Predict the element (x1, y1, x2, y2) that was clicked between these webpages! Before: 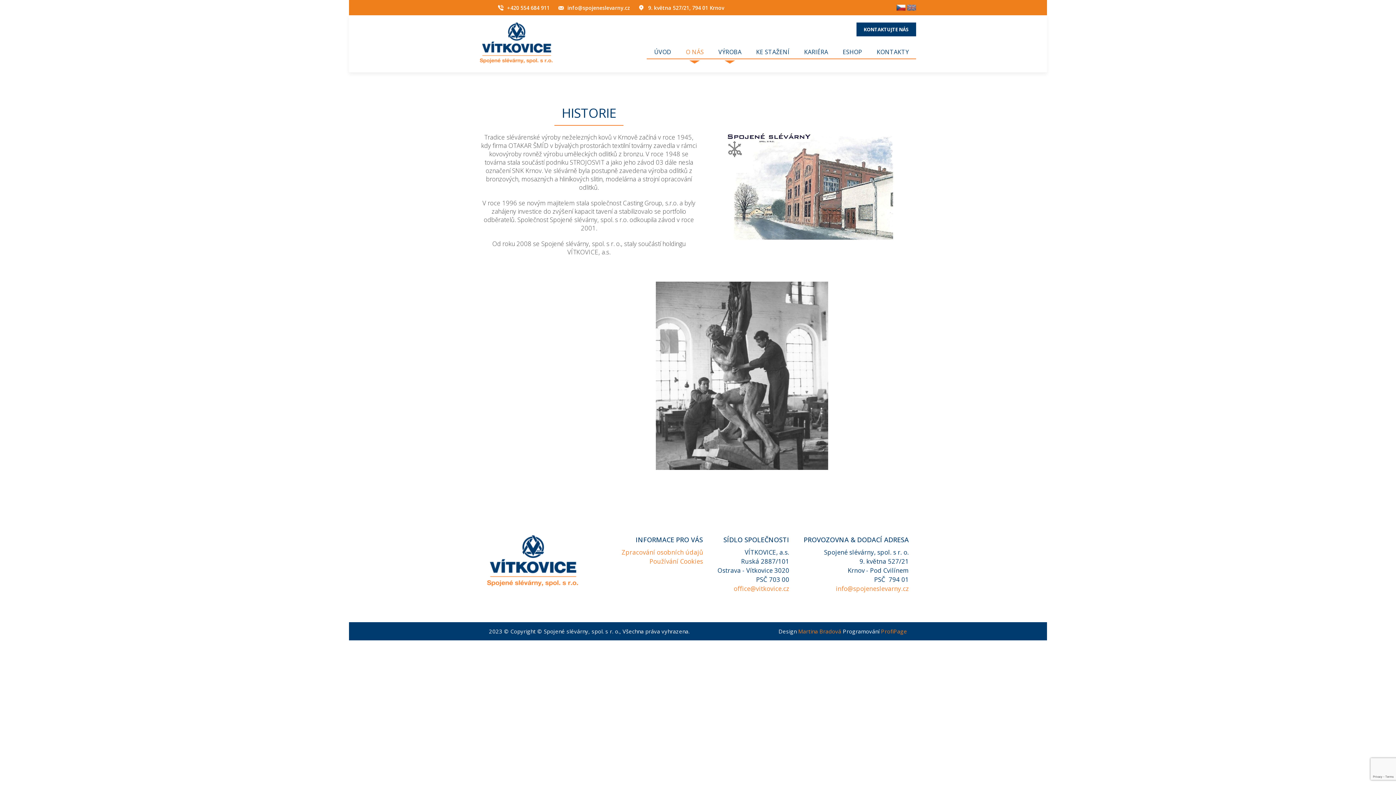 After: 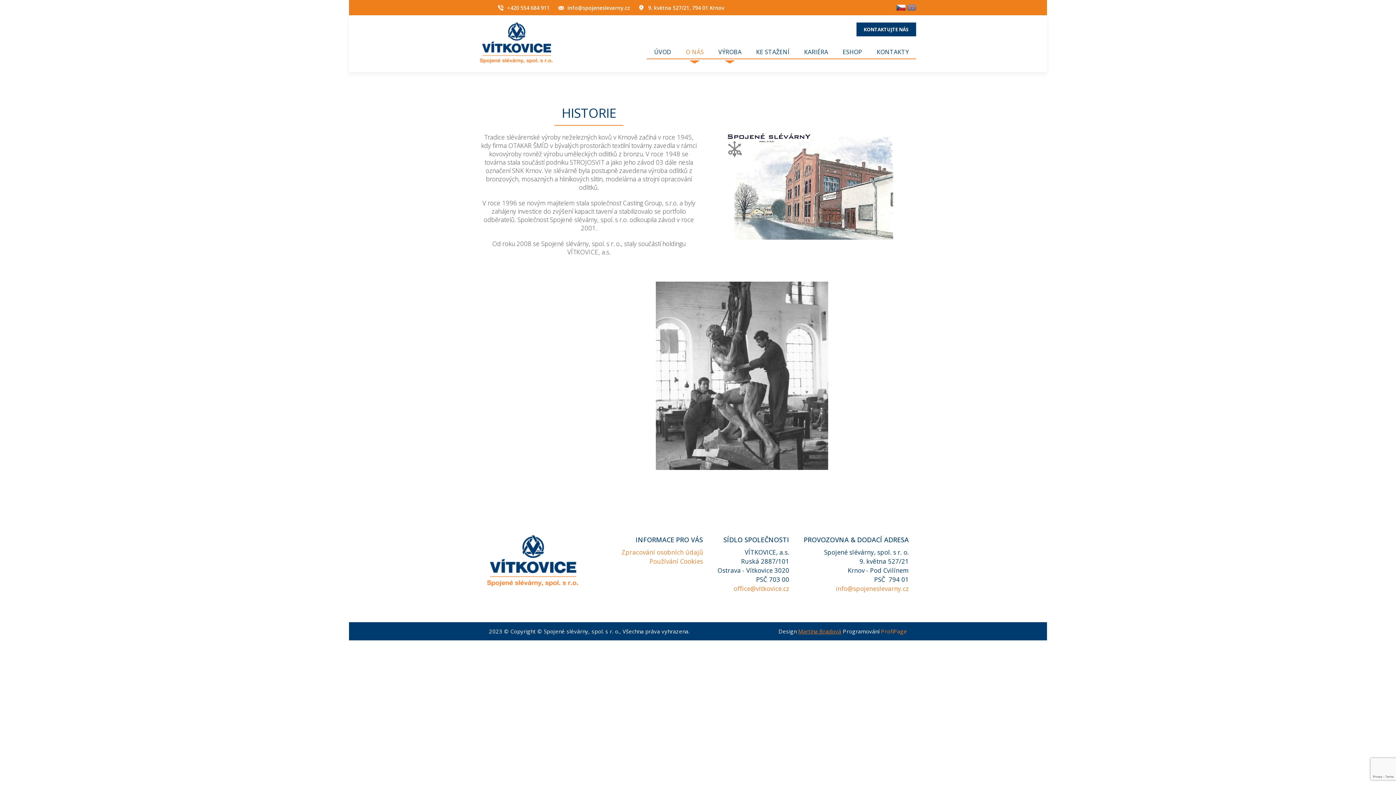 Action: bbox: (798, 628, 841, 635) label: Martina Bradová